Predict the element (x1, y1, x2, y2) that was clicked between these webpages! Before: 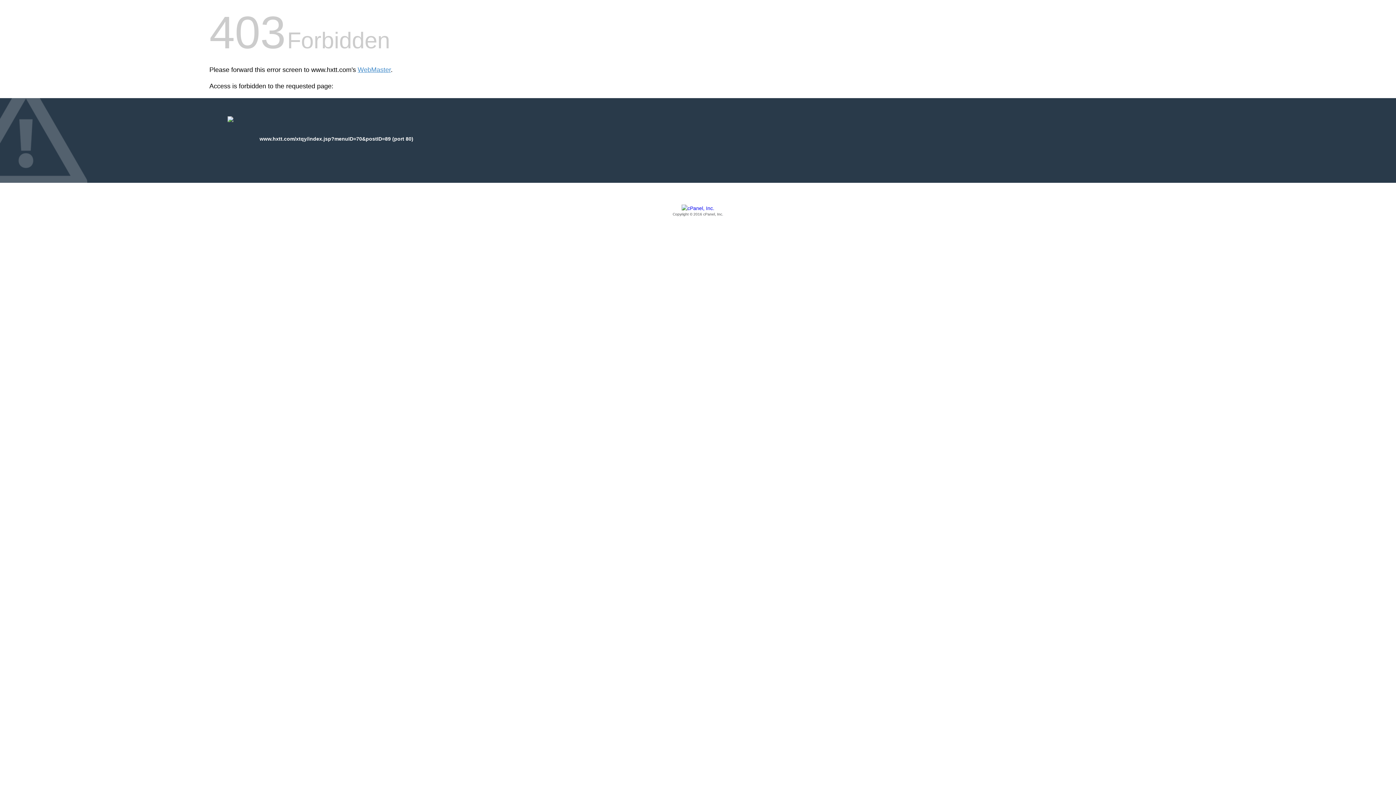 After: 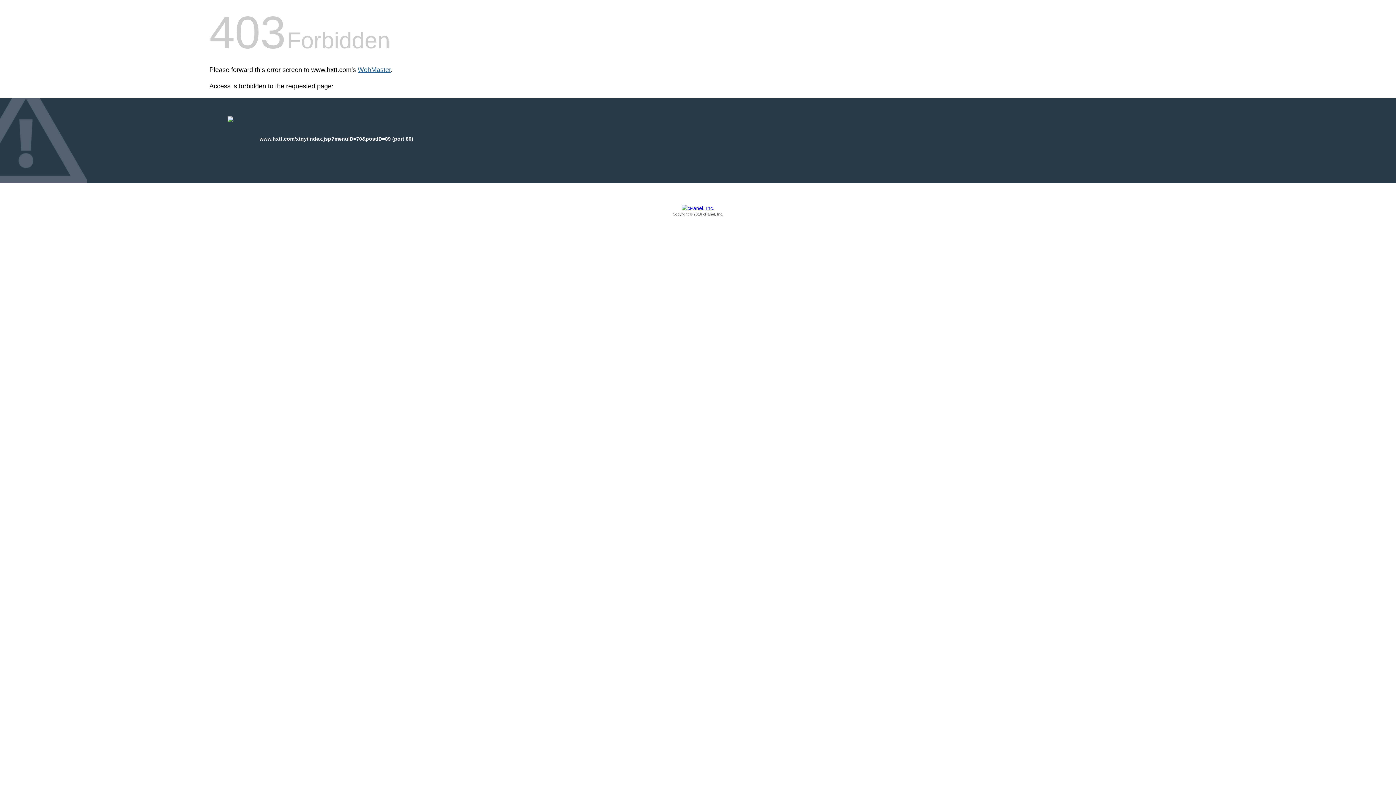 Action: bbox: (357, 66, 390, 73) label: WebMaster